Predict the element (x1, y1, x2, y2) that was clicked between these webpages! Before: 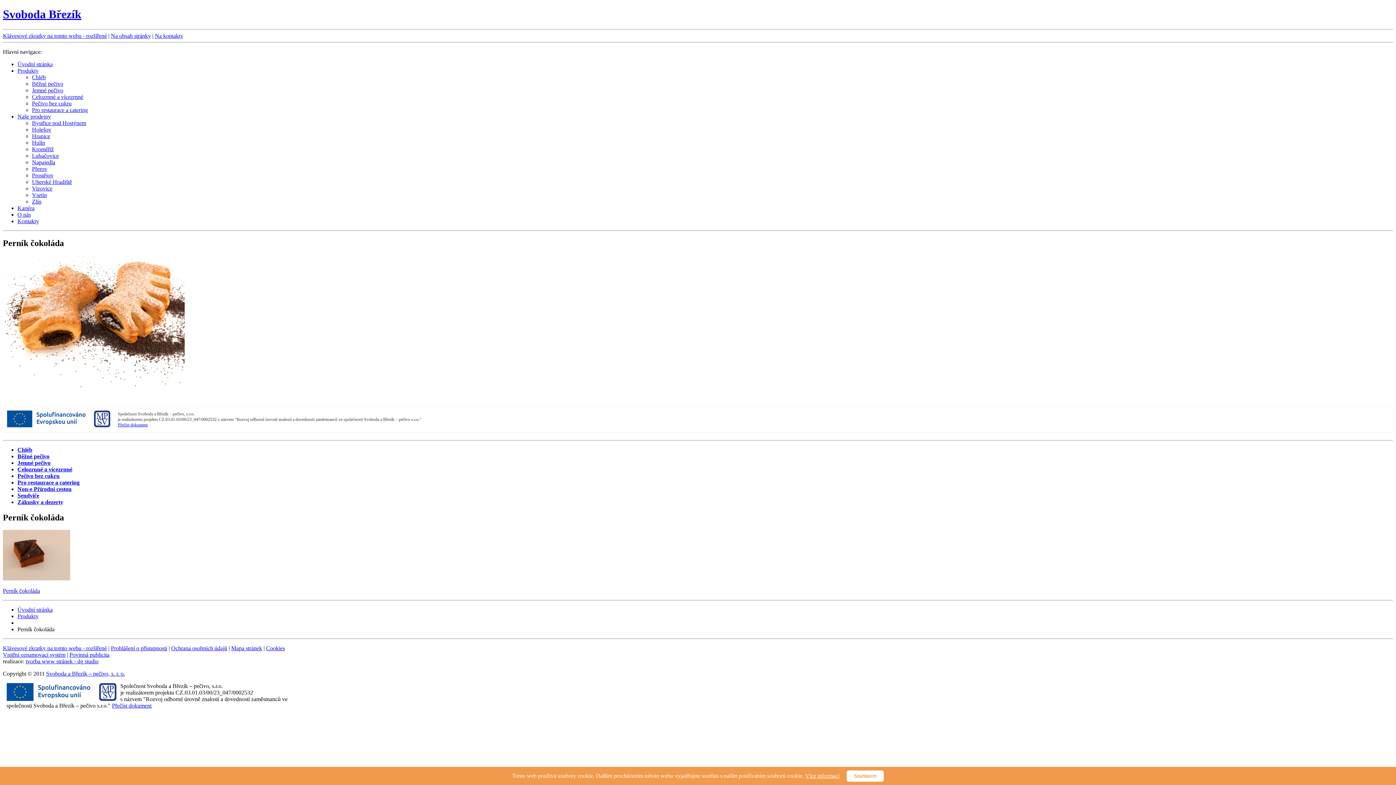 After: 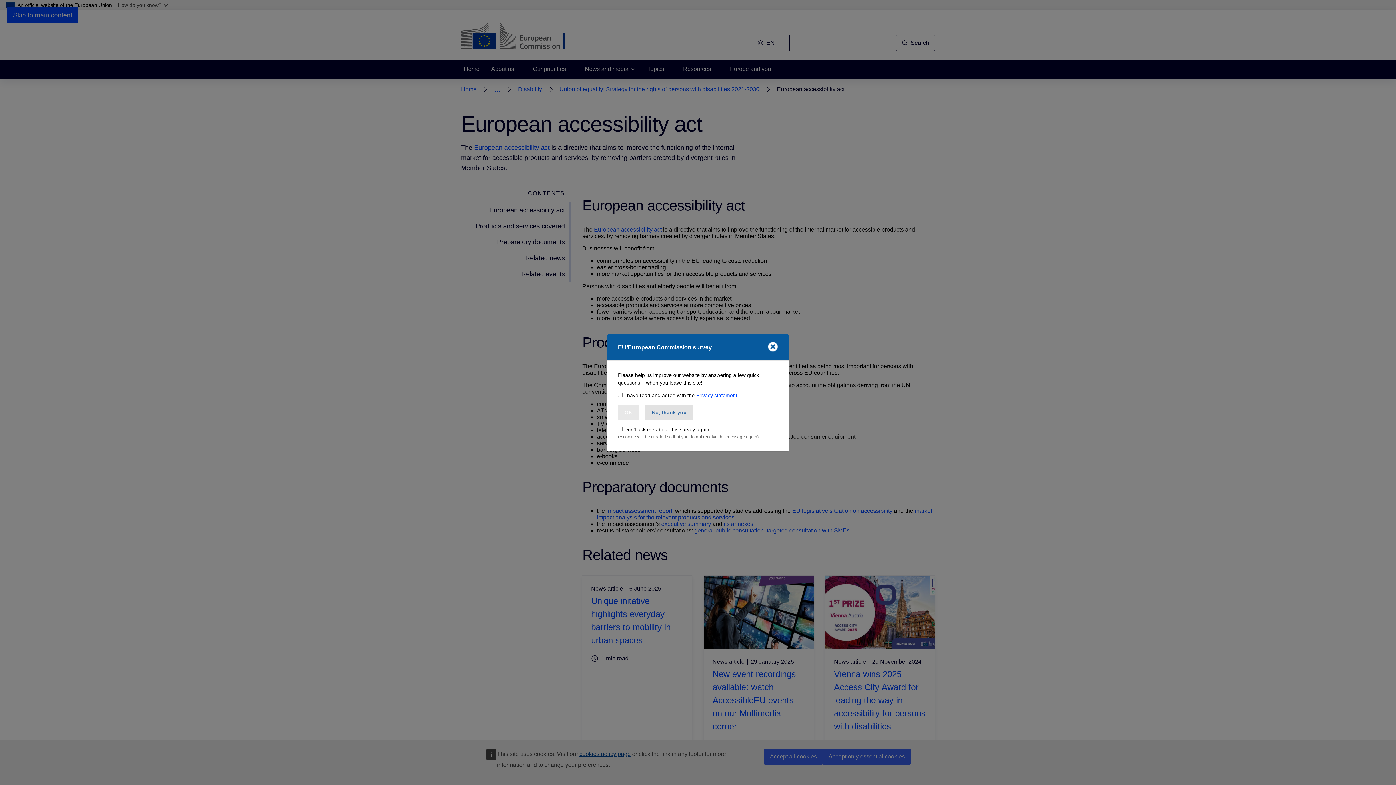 Action: bbox: (2, 32, 106, 38) label: Klávesové zkratky na tomto webu - rozšířené